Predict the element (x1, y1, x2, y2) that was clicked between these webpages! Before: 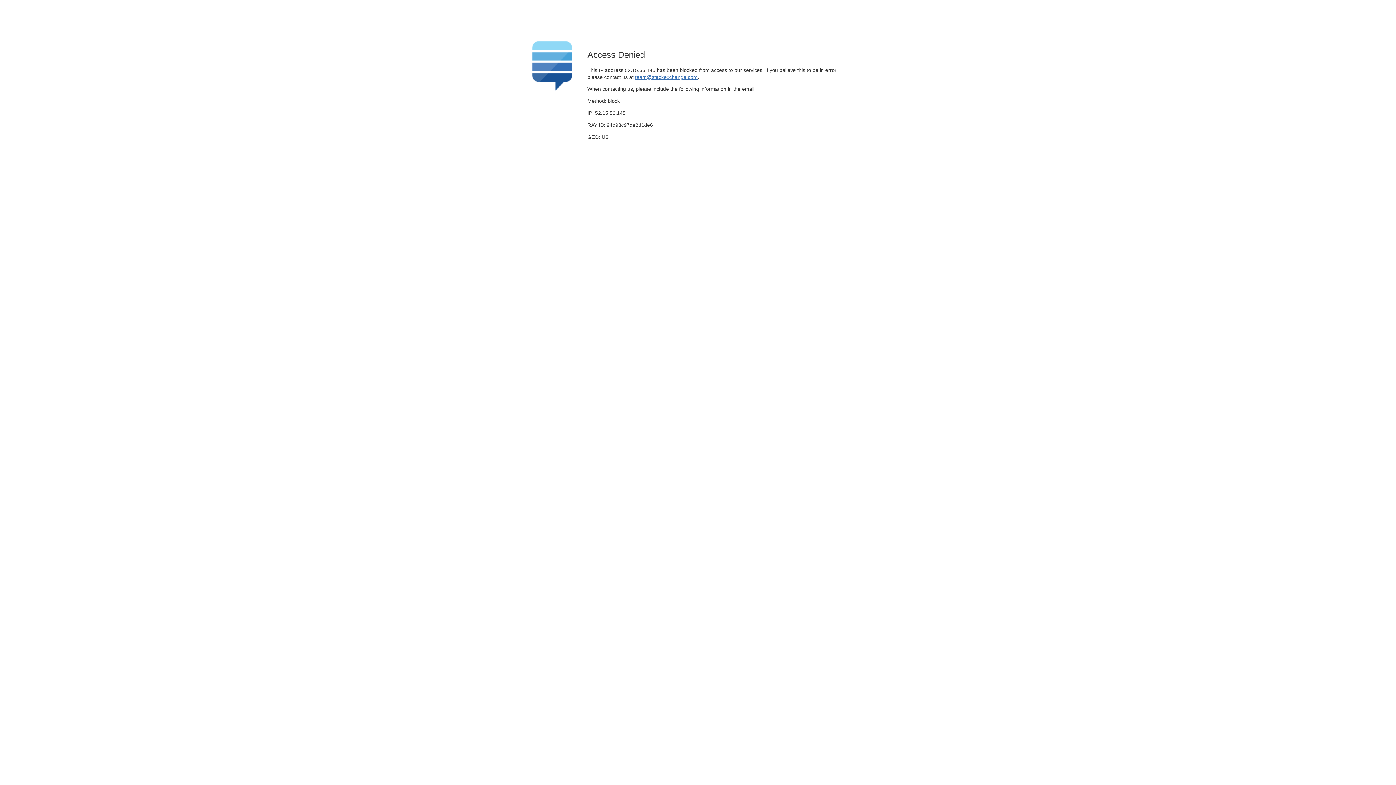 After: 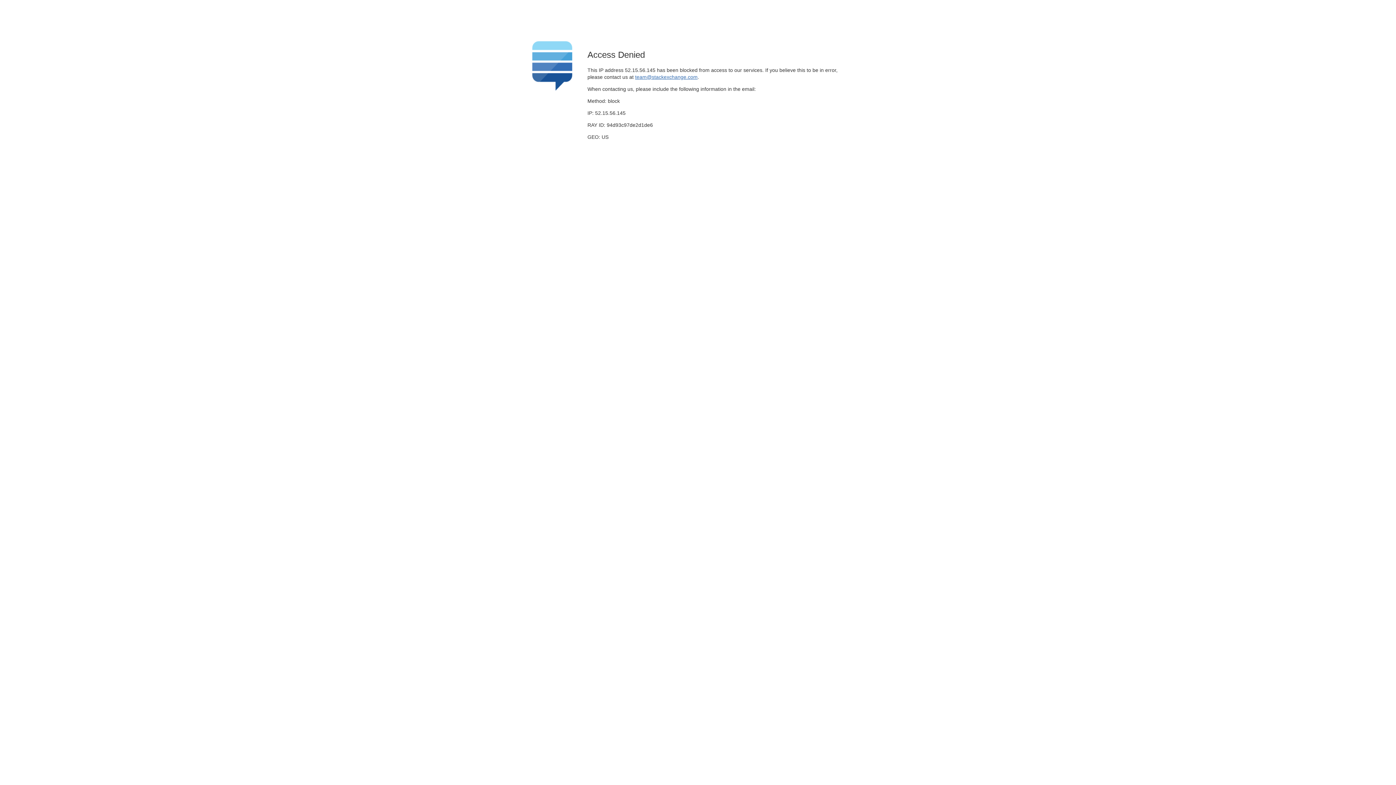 Action: bbox: (635, 74, 697, 79) label: team@stackexchange.com